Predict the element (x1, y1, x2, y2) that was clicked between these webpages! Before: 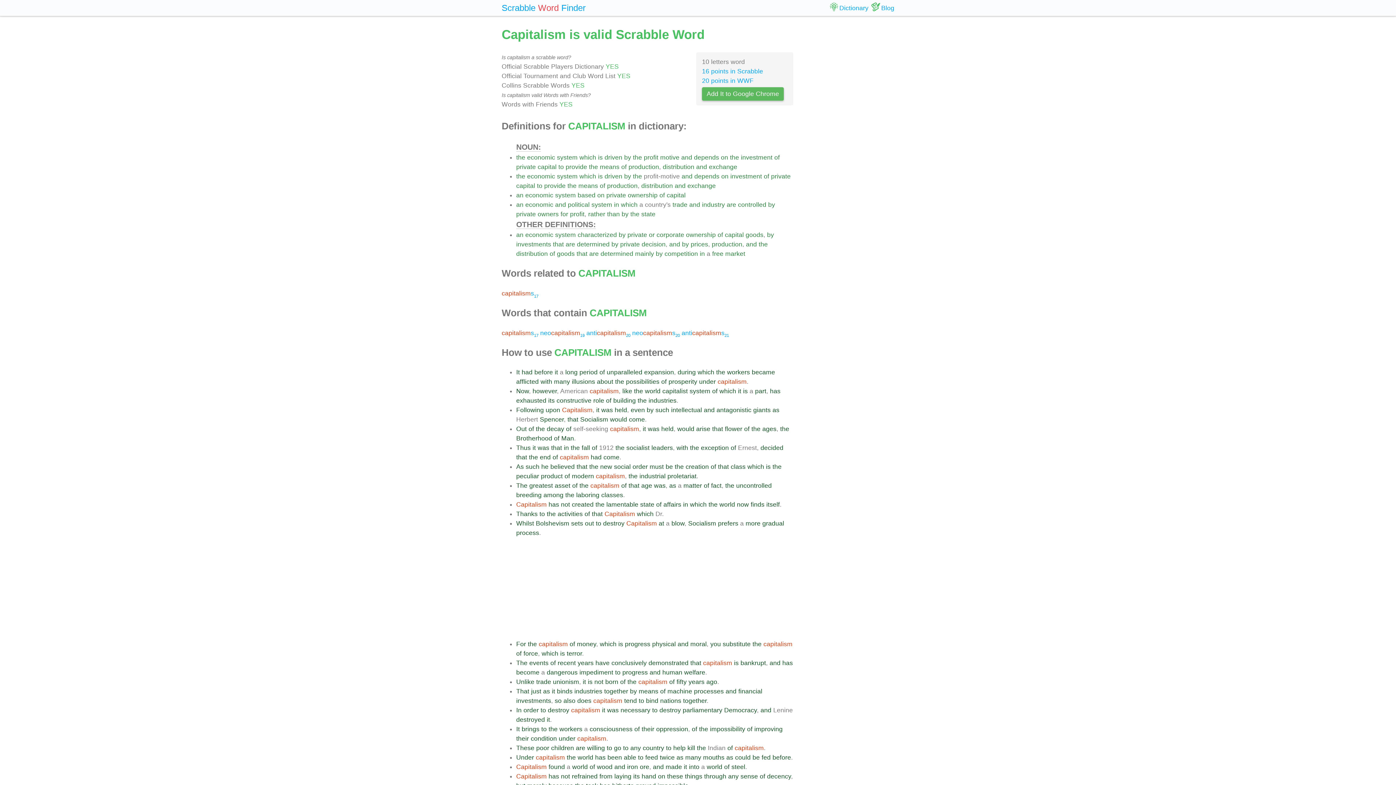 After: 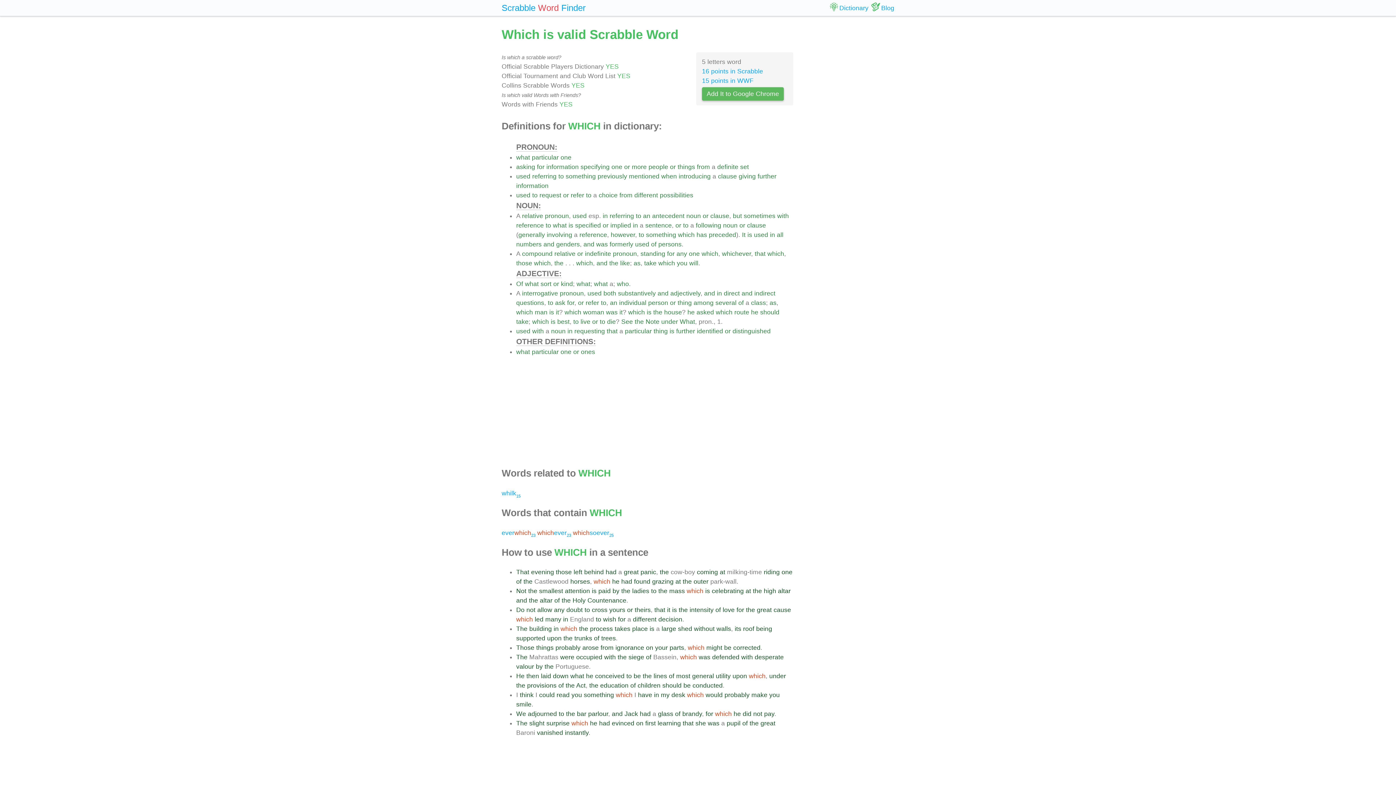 Action: label: which bbox: (541, 650, 558, 657)